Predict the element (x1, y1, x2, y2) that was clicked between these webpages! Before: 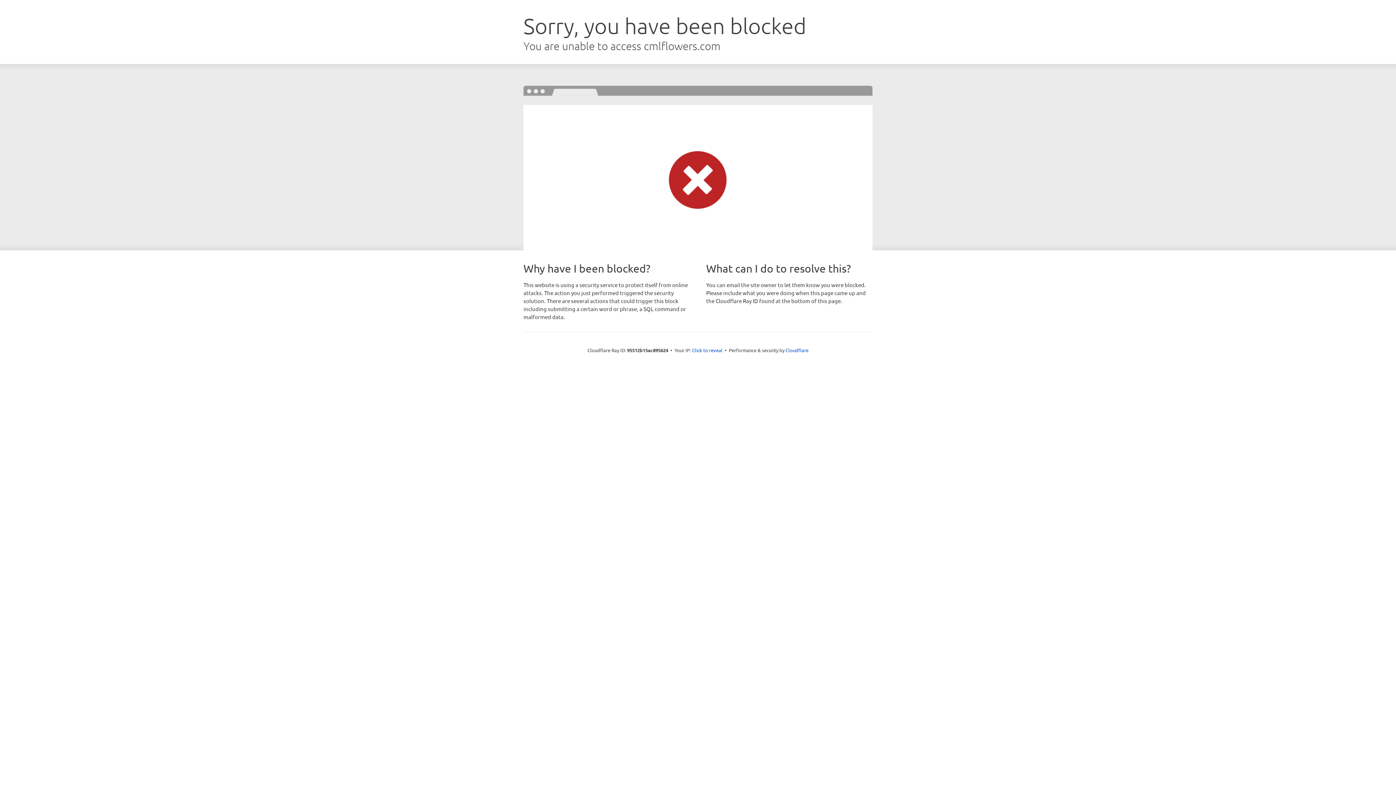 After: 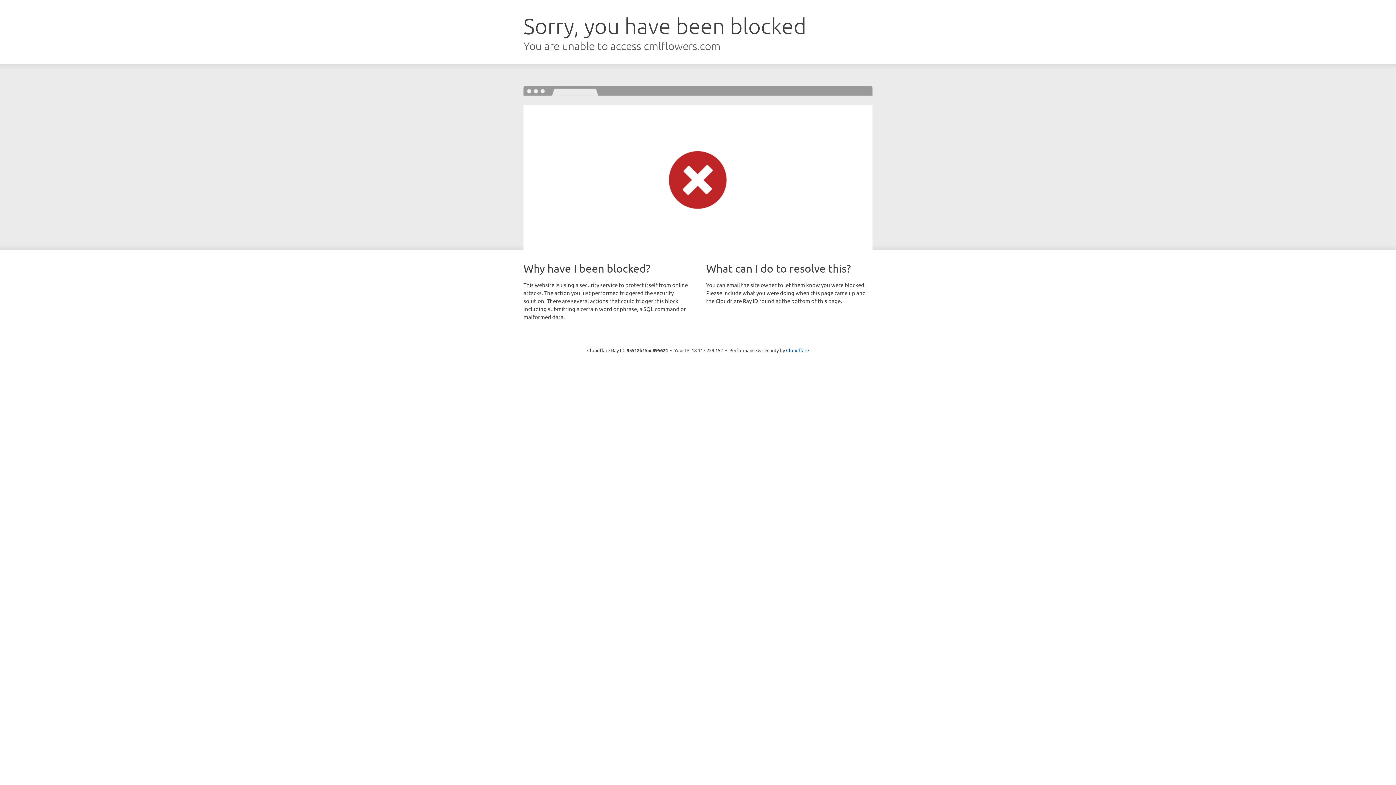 Action: label: Click to reveal bbox: (692, 346, 722, 353)